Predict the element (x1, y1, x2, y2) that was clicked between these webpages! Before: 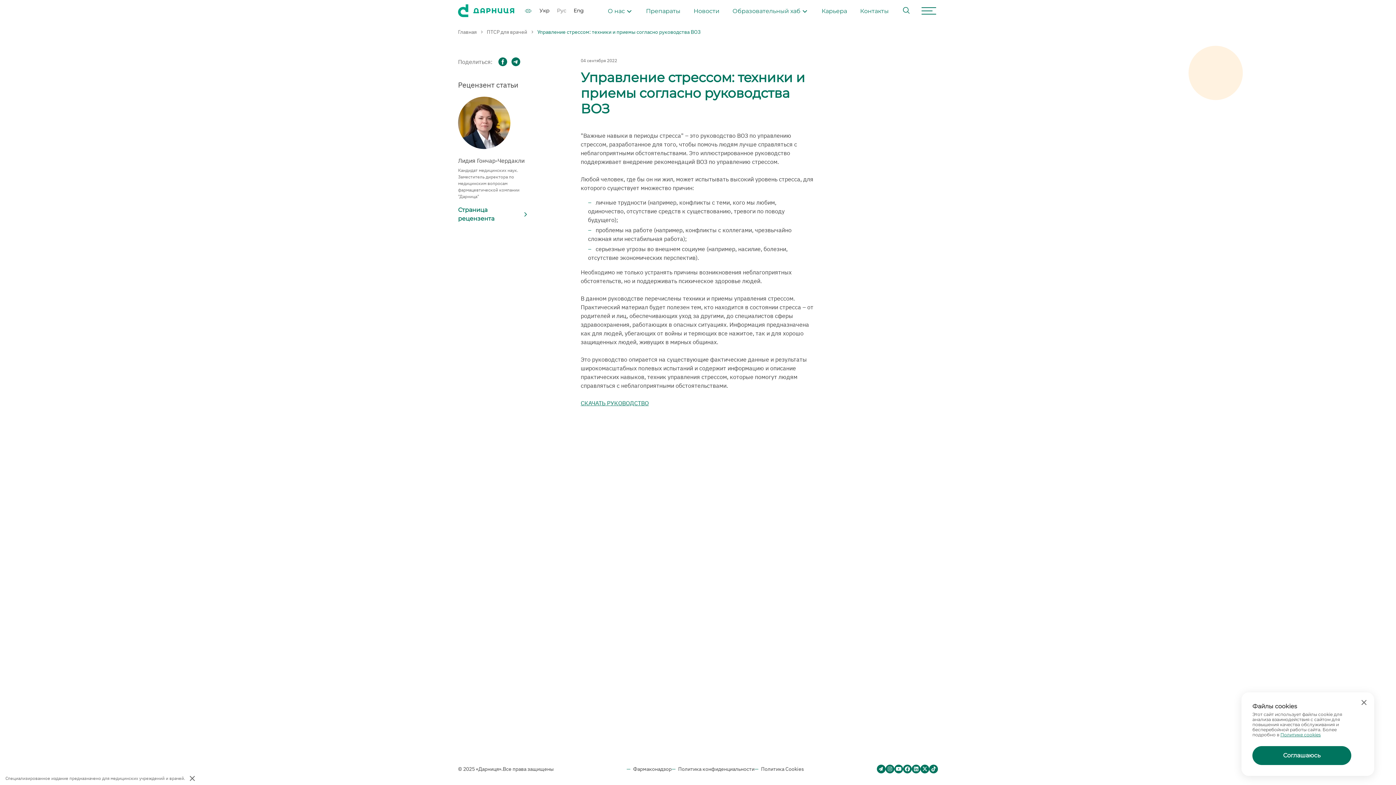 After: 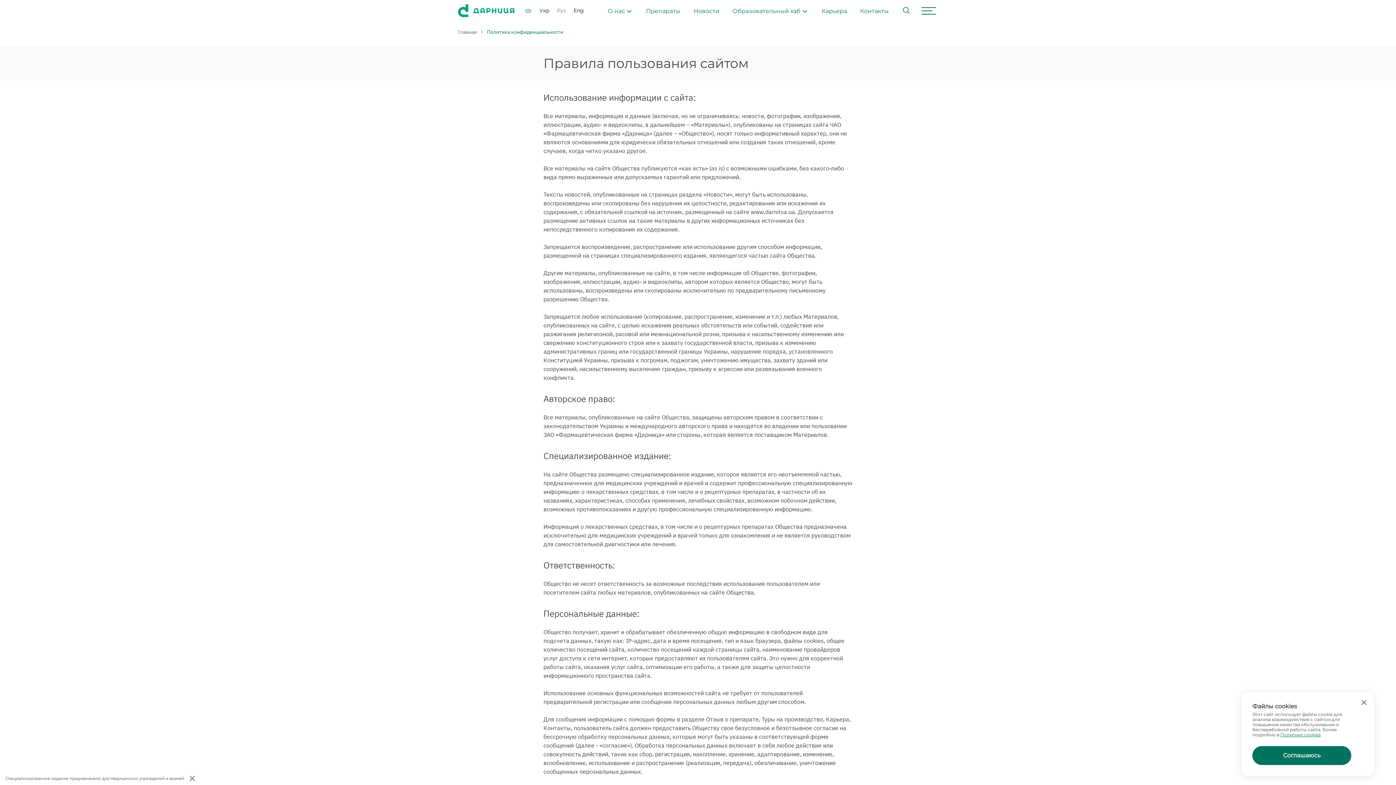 Action: bbox: (671, 766, 754, 772) label: Политика конфиденциальности